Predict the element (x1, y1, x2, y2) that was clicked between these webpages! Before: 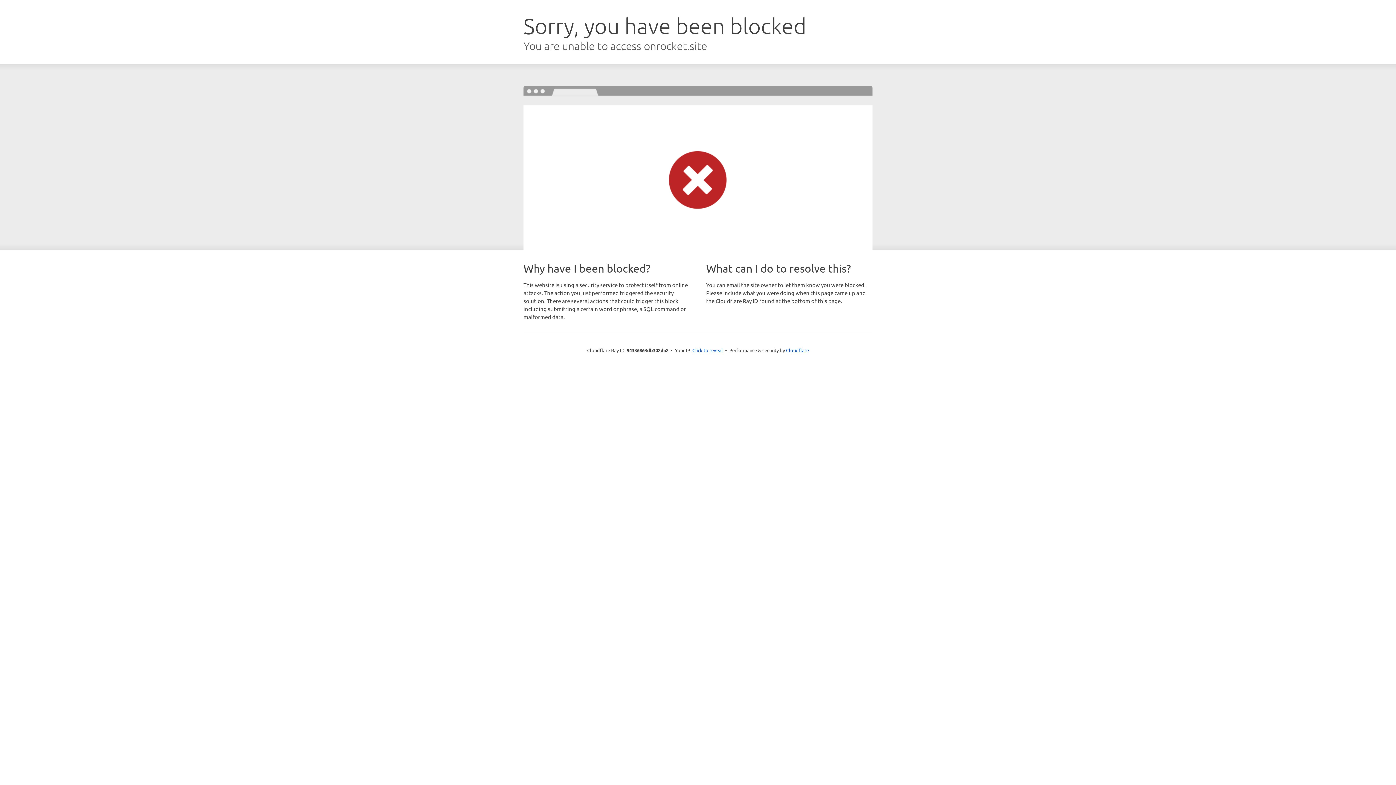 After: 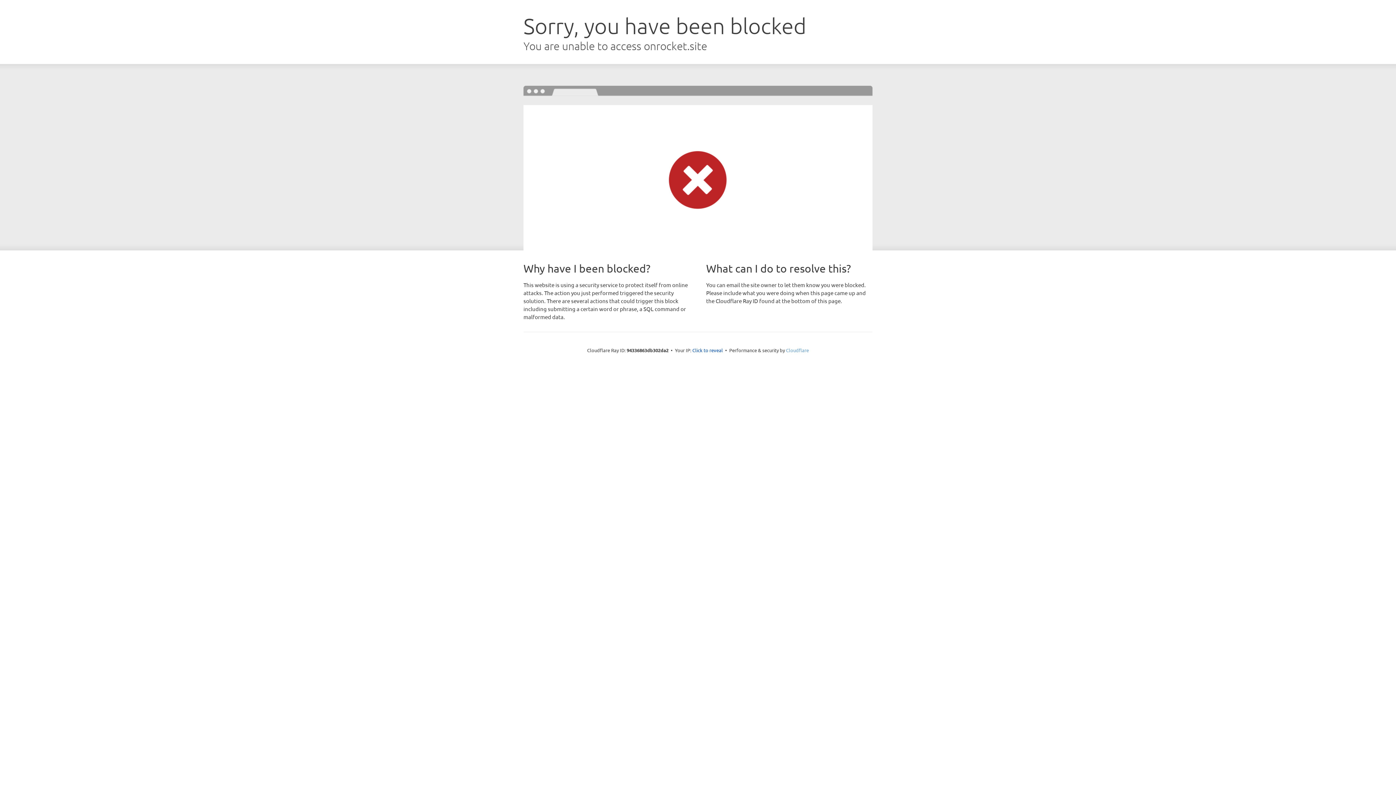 Action: bbox: (786, 347, 809, 353) label: Cloudflare